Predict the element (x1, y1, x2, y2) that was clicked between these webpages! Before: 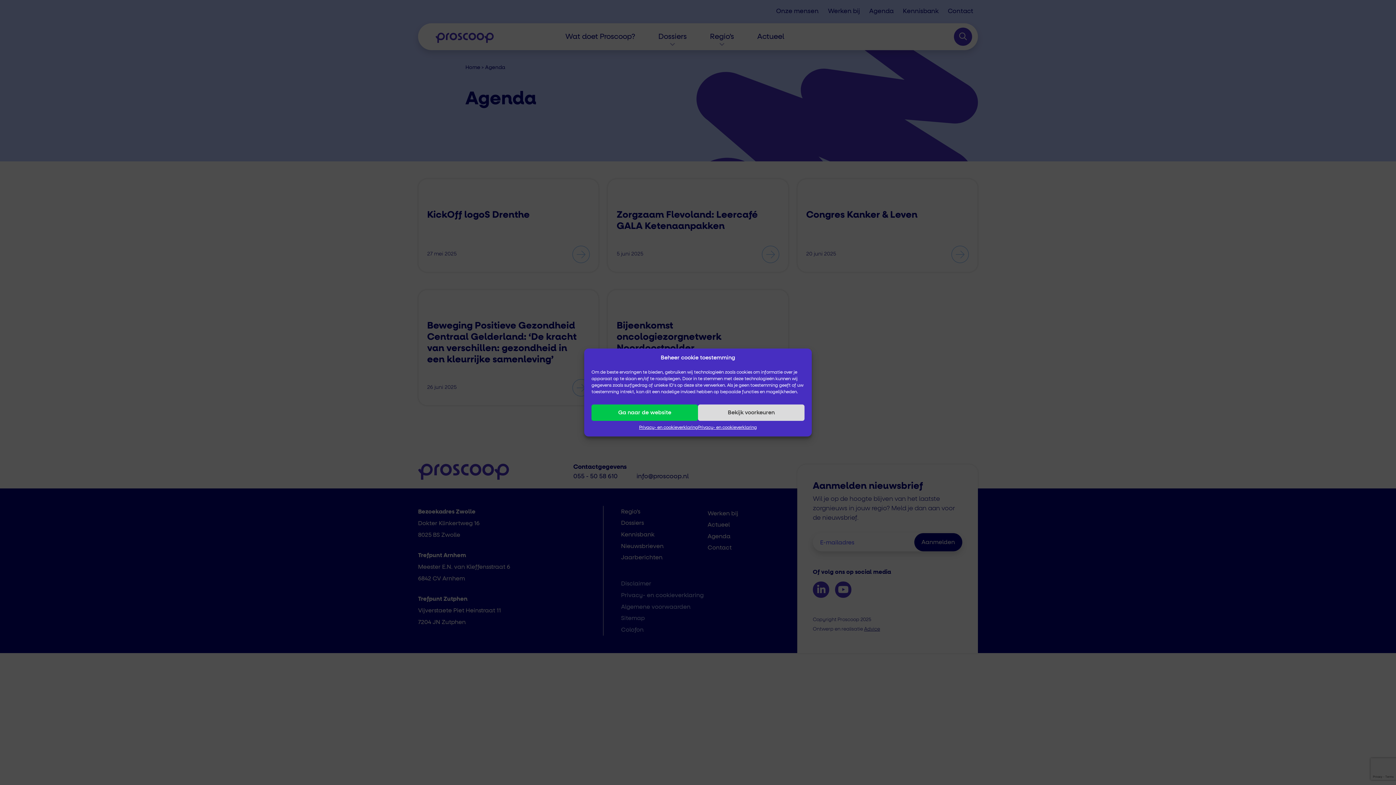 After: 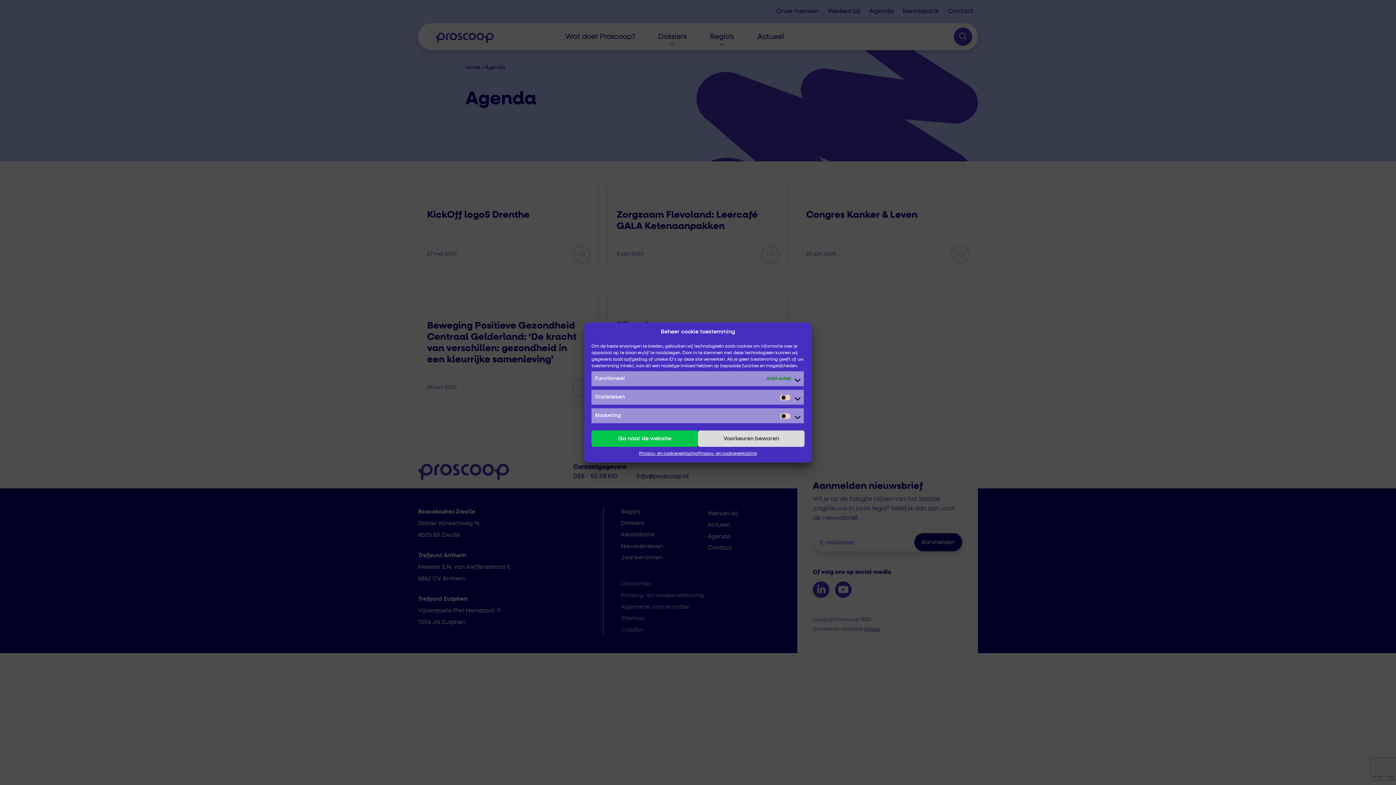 Action: label: Bekijk voorkeuren bbox: (698, 404, 804, 421)